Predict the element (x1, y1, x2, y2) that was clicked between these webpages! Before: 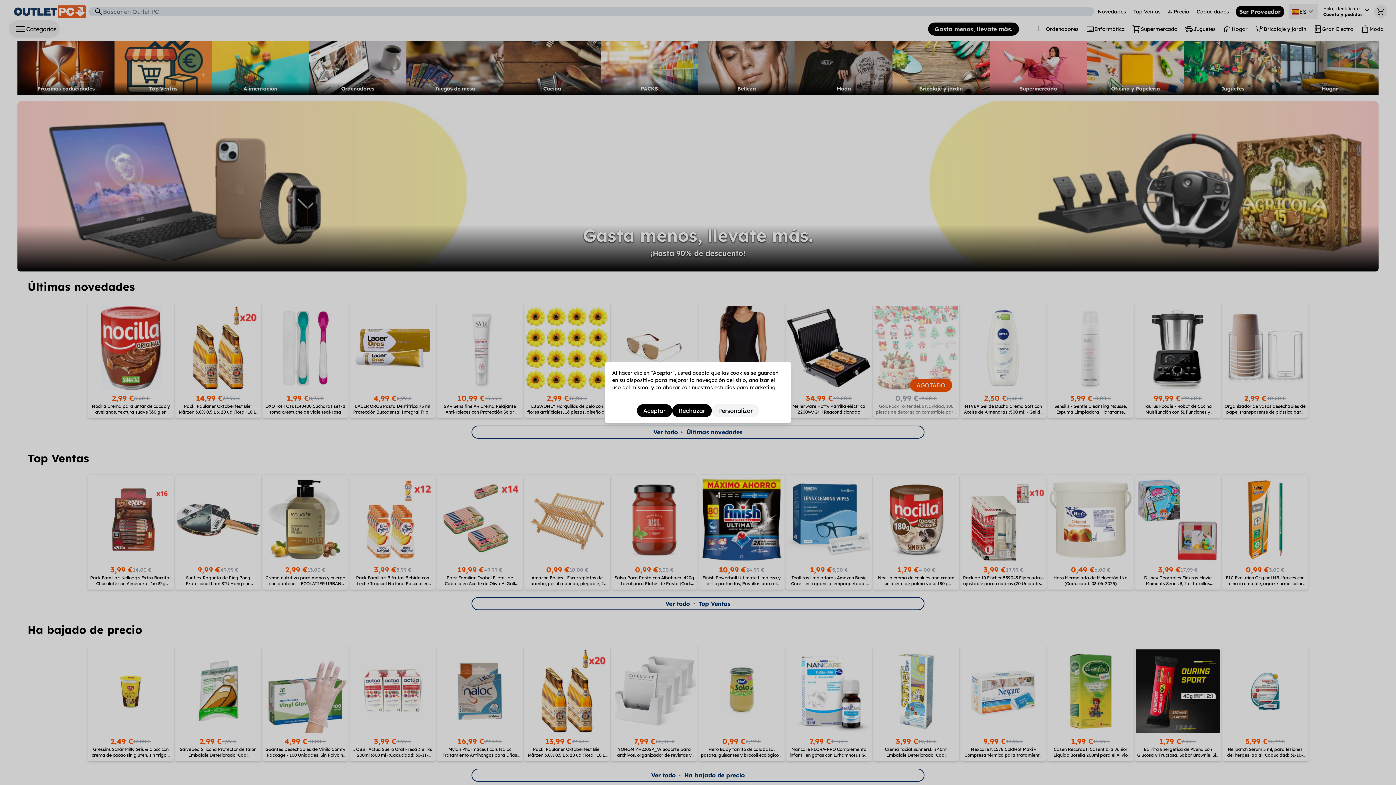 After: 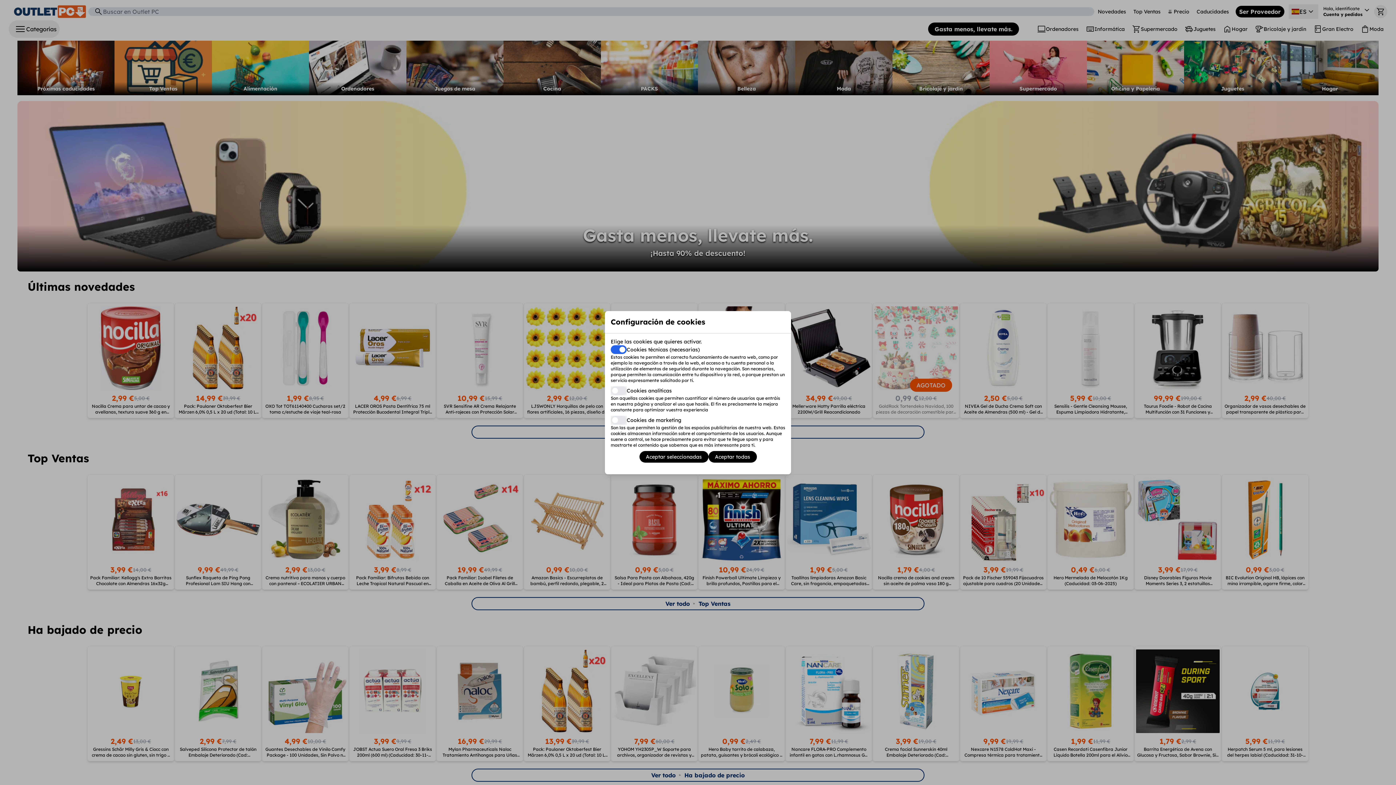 Action: bbox: (711, 404, 759, 417) label: Personalizar